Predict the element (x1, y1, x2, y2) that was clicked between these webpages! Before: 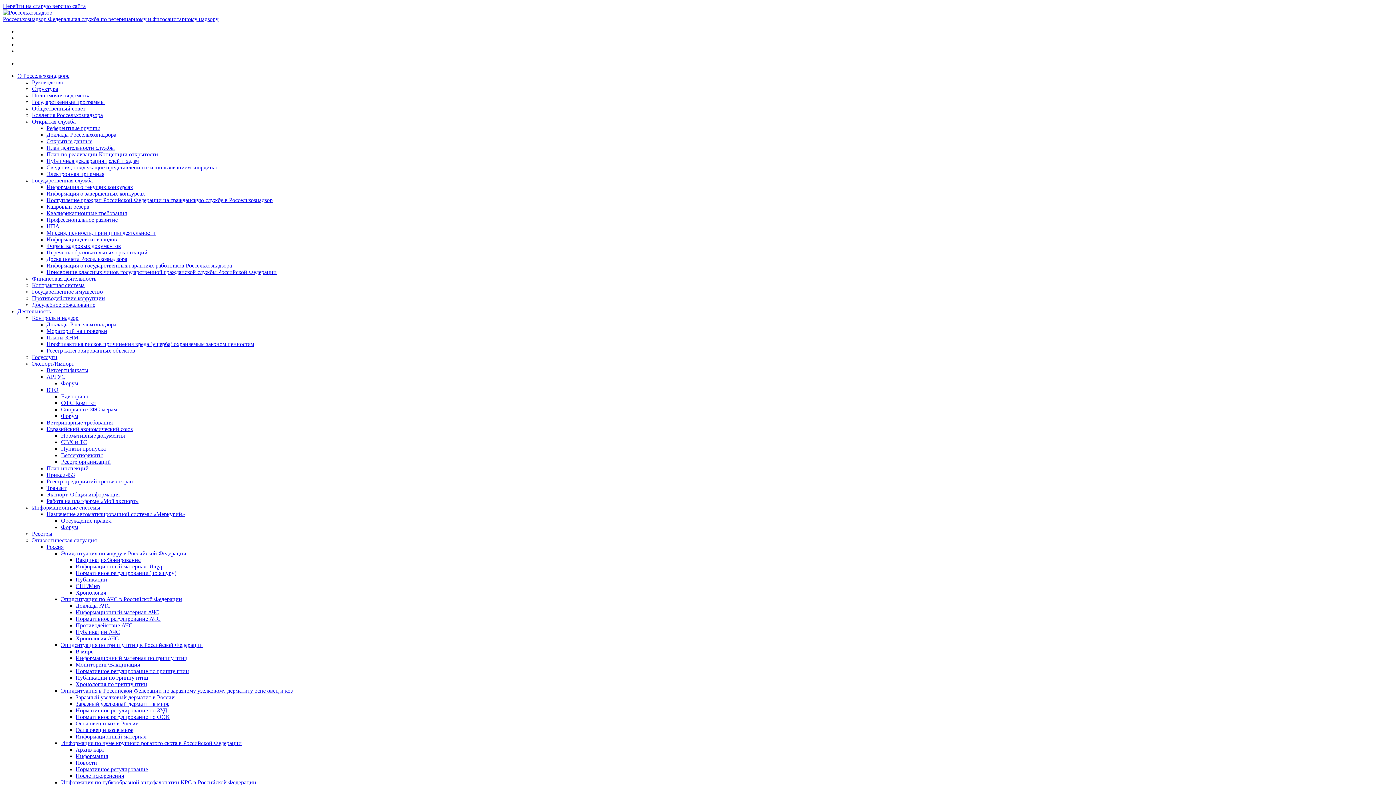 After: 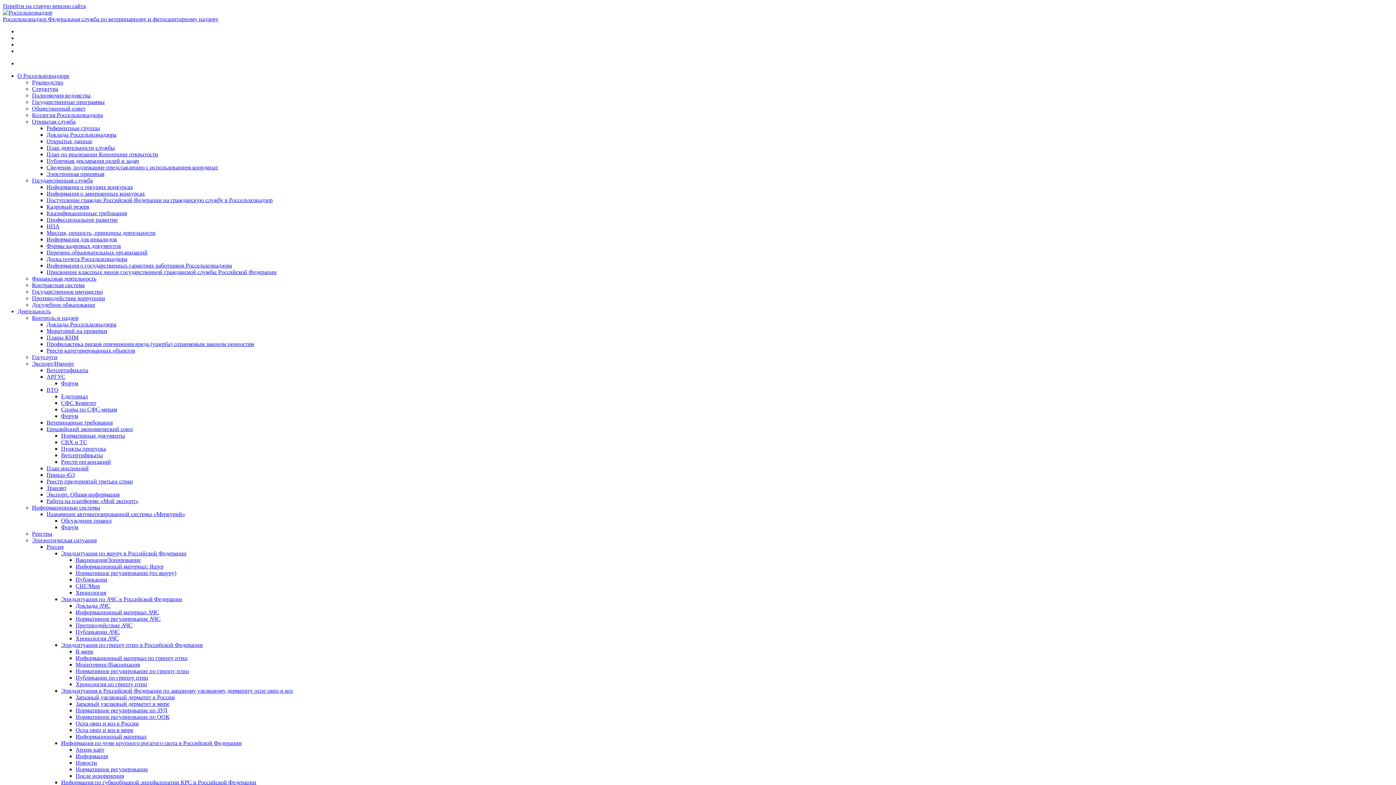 Action: label: Информация о государственных гарантиях работников Россельхознадзора bbox: (46, 262, 232, 268)